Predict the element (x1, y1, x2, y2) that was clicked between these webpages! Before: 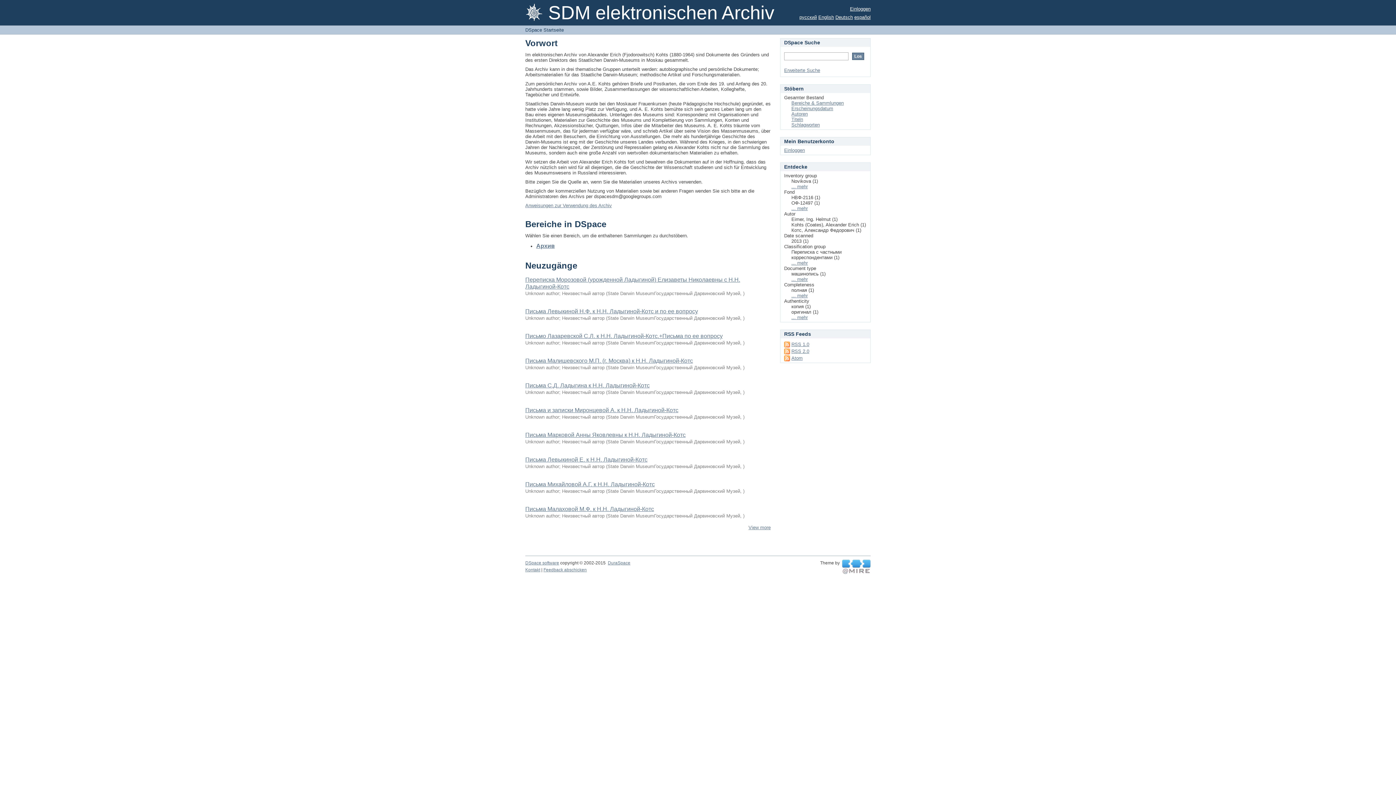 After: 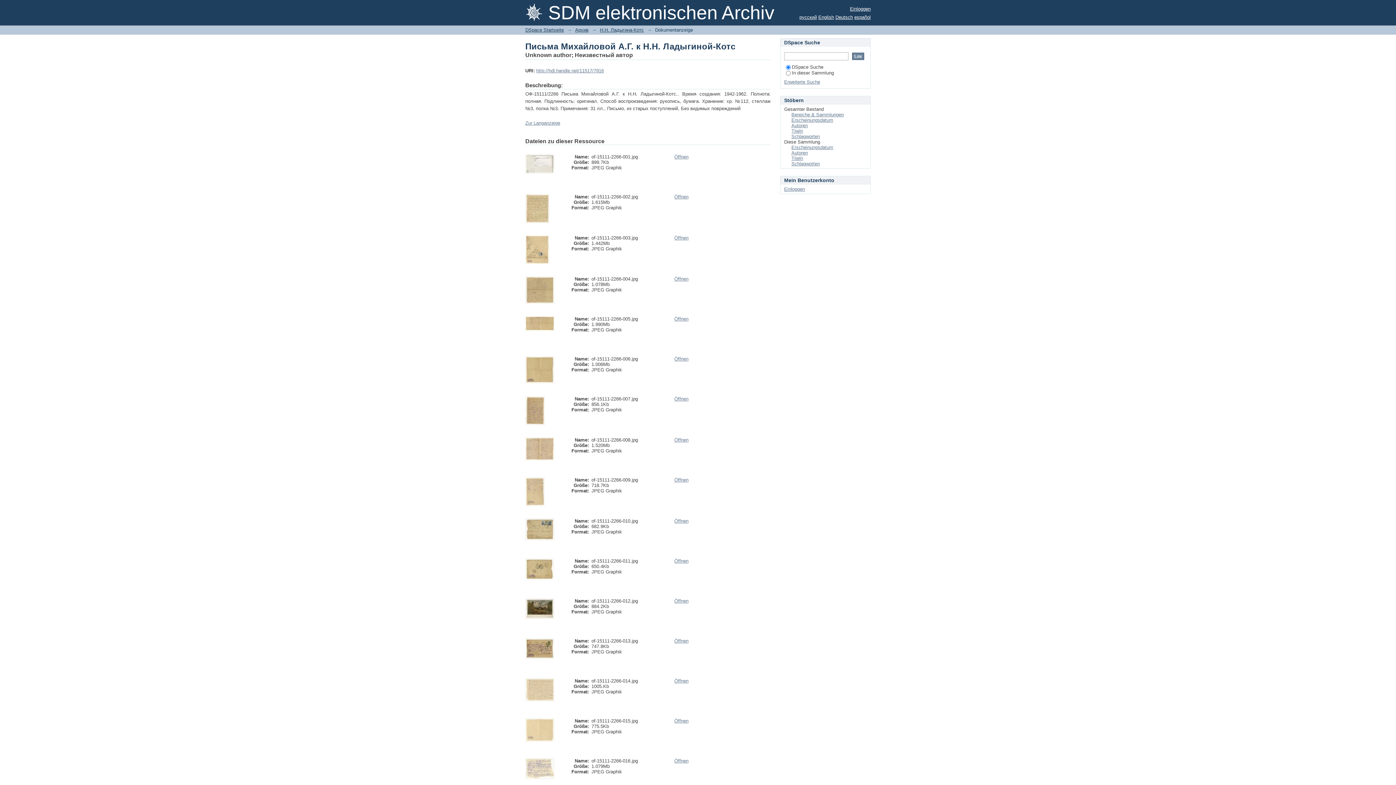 Action: bbox: (525, 481, 654, 487) label: Письма Михайловой А.Г. к Н.Н. Ладыгиной-Котс